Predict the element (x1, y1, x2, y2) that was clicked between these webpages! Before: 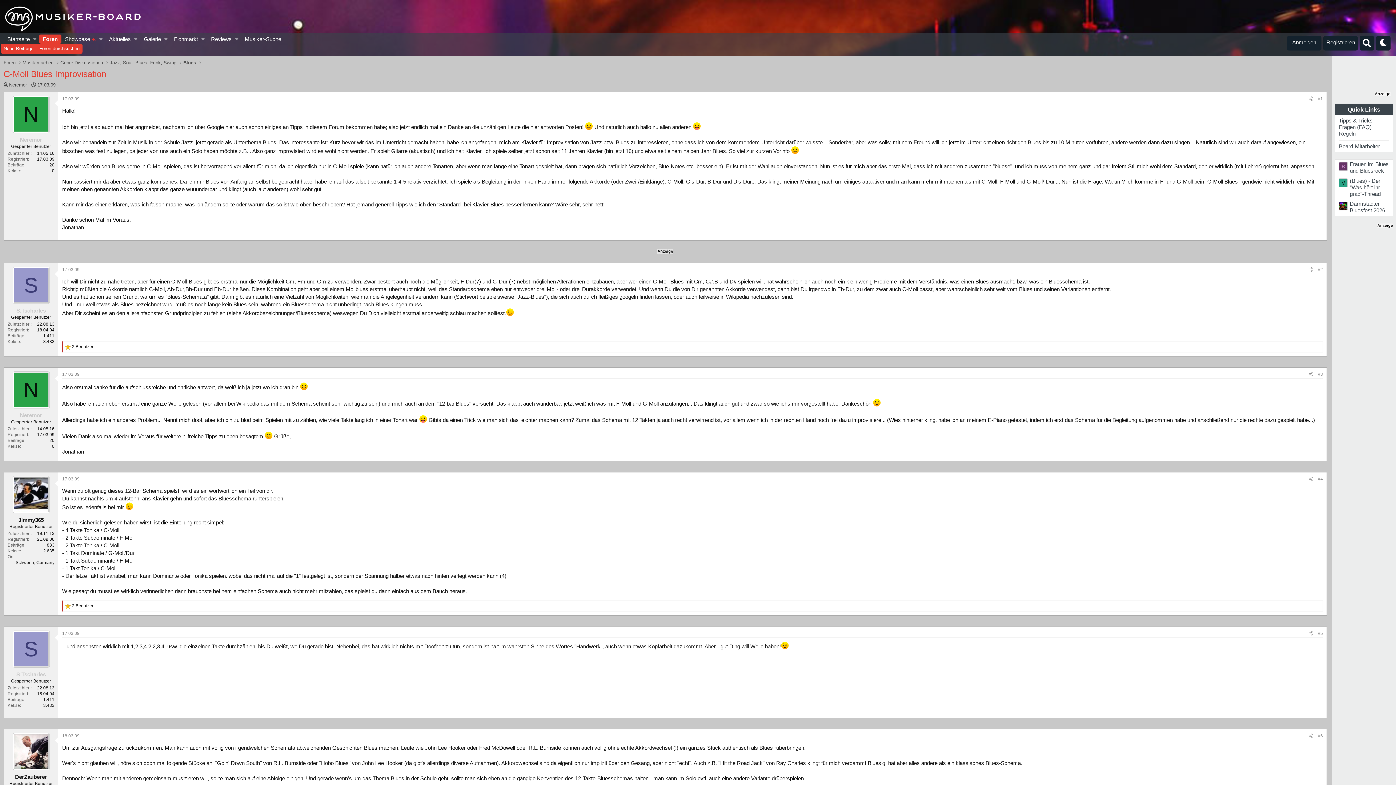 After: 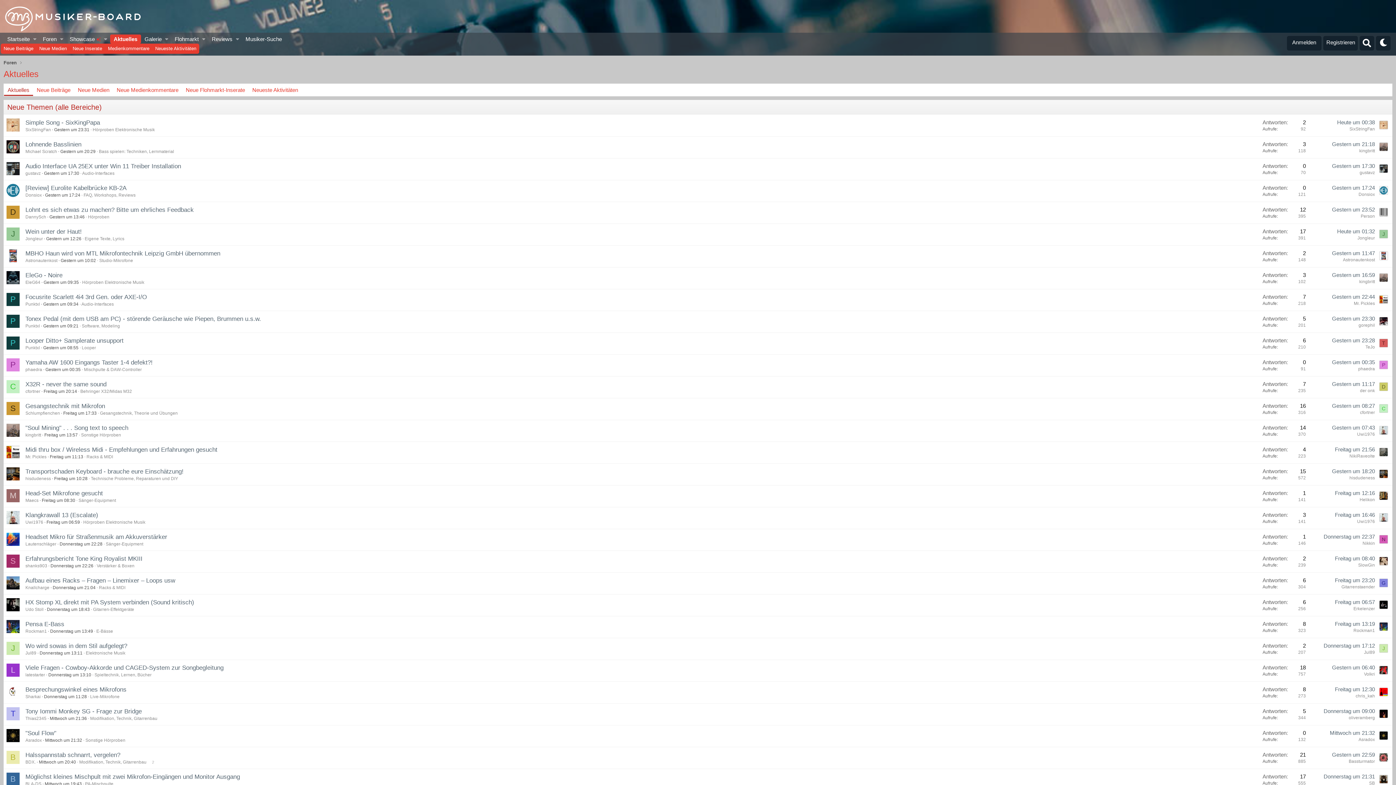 Action: bbox: (105, 34, 131, 43) label: Aktuelles